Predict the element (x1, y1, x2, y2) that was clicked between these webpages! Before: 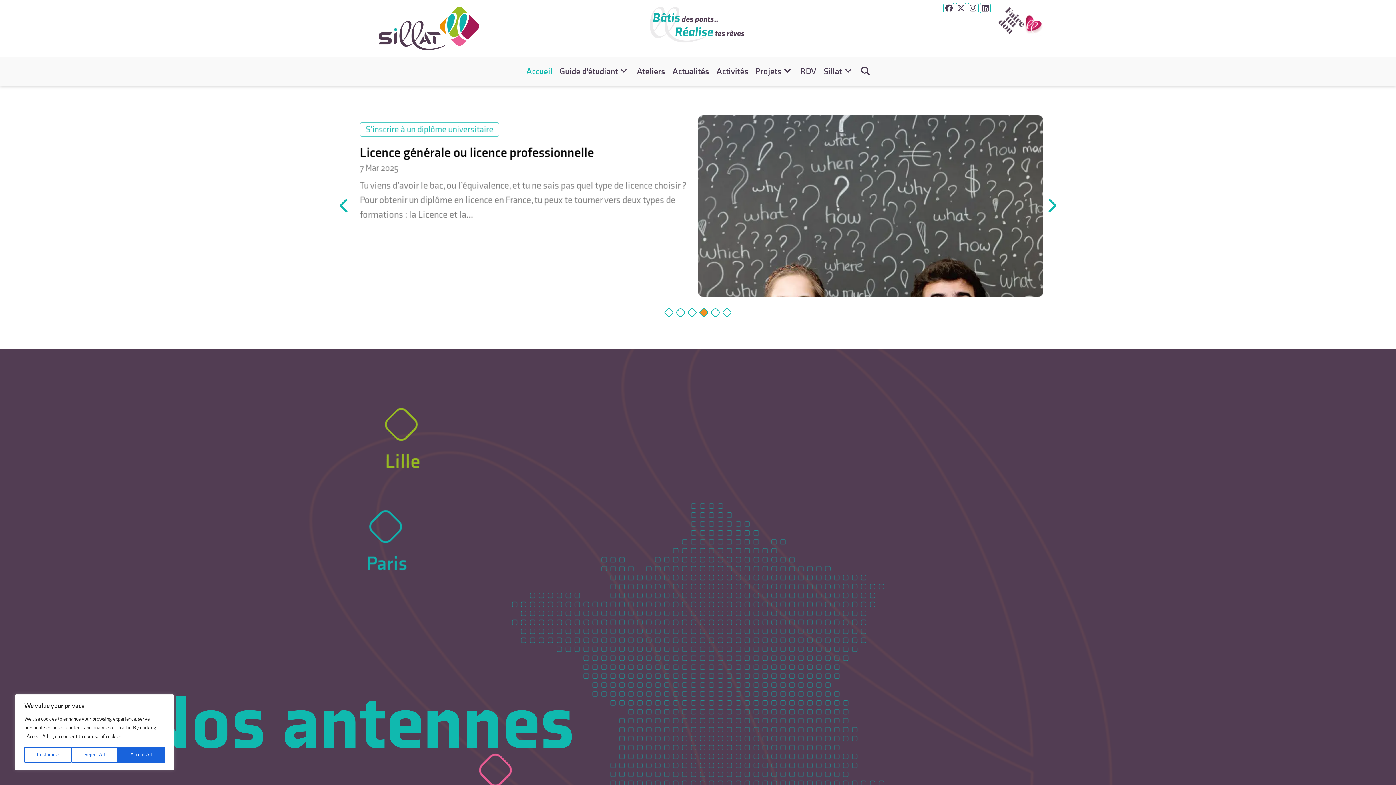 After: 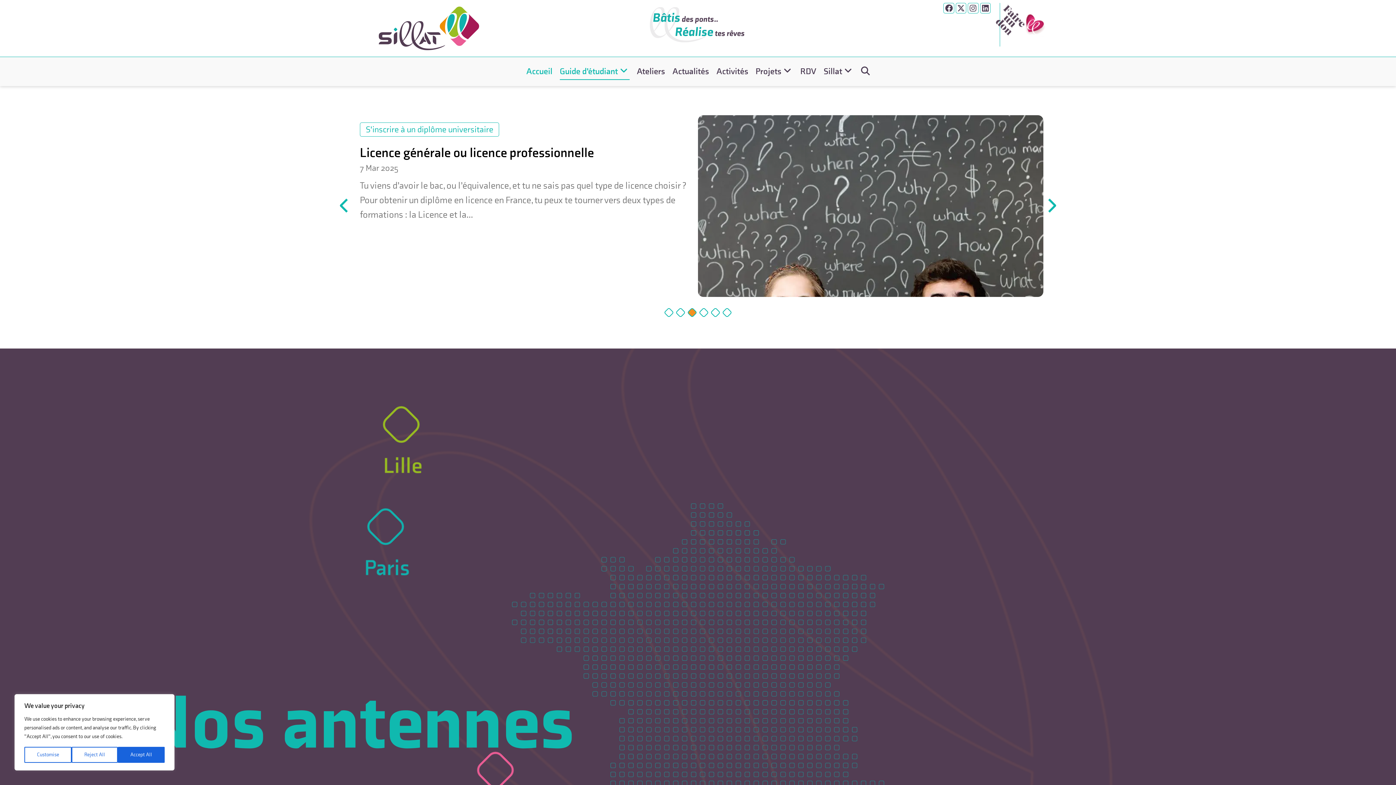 Action: bbox: (556, 60, 633, 82) label: Guide d’étudiant